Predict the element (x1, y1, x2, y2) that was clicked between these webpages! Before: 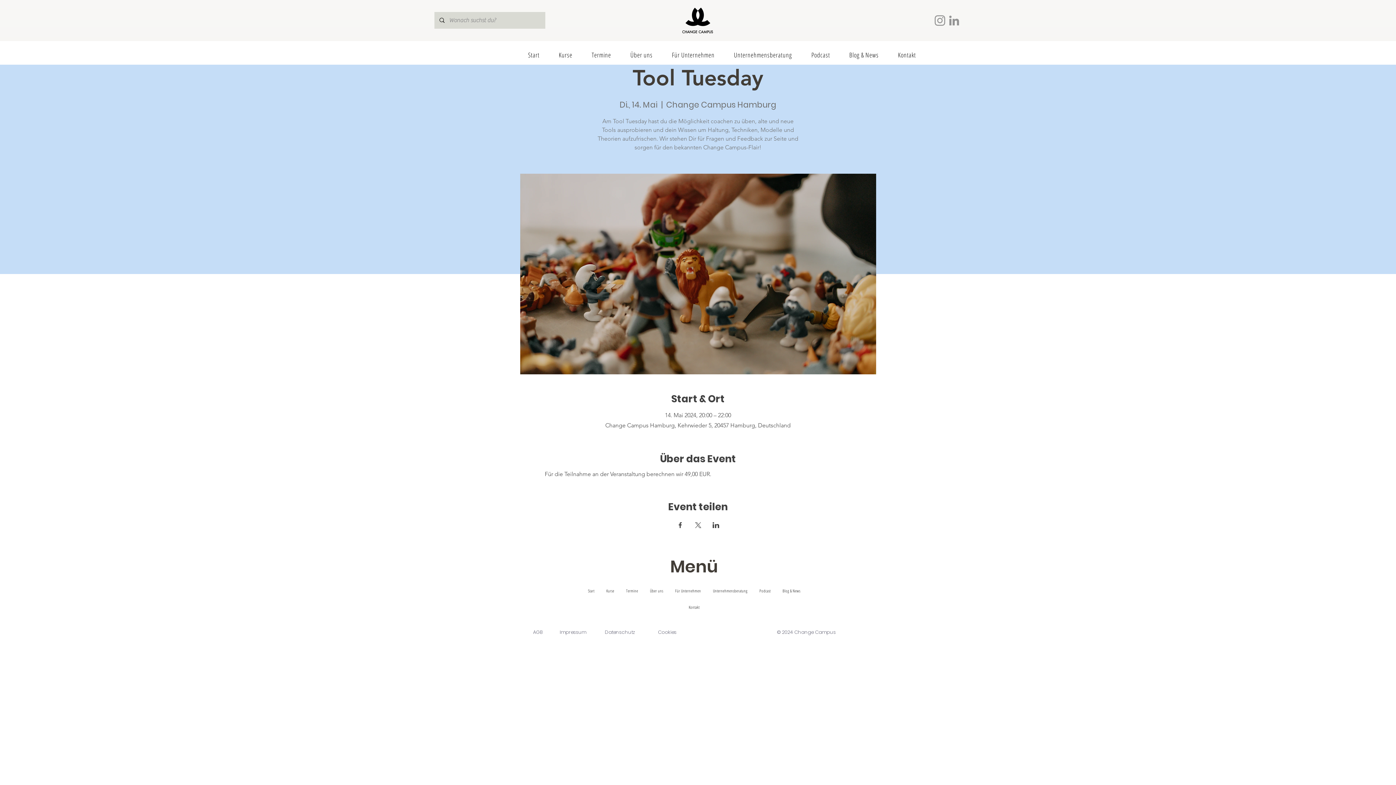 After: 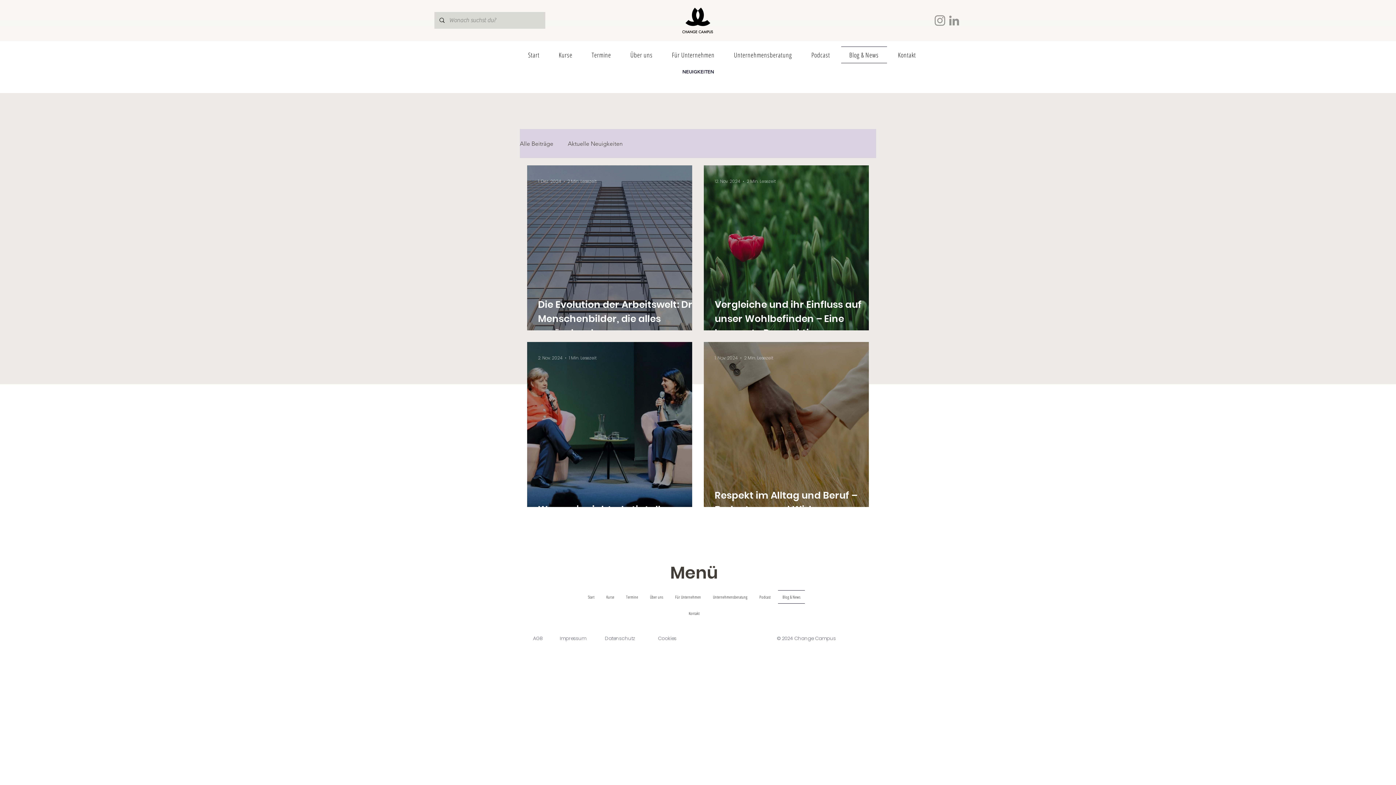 Action: bbox: (841, 46, 887, 63) label: Blog & News